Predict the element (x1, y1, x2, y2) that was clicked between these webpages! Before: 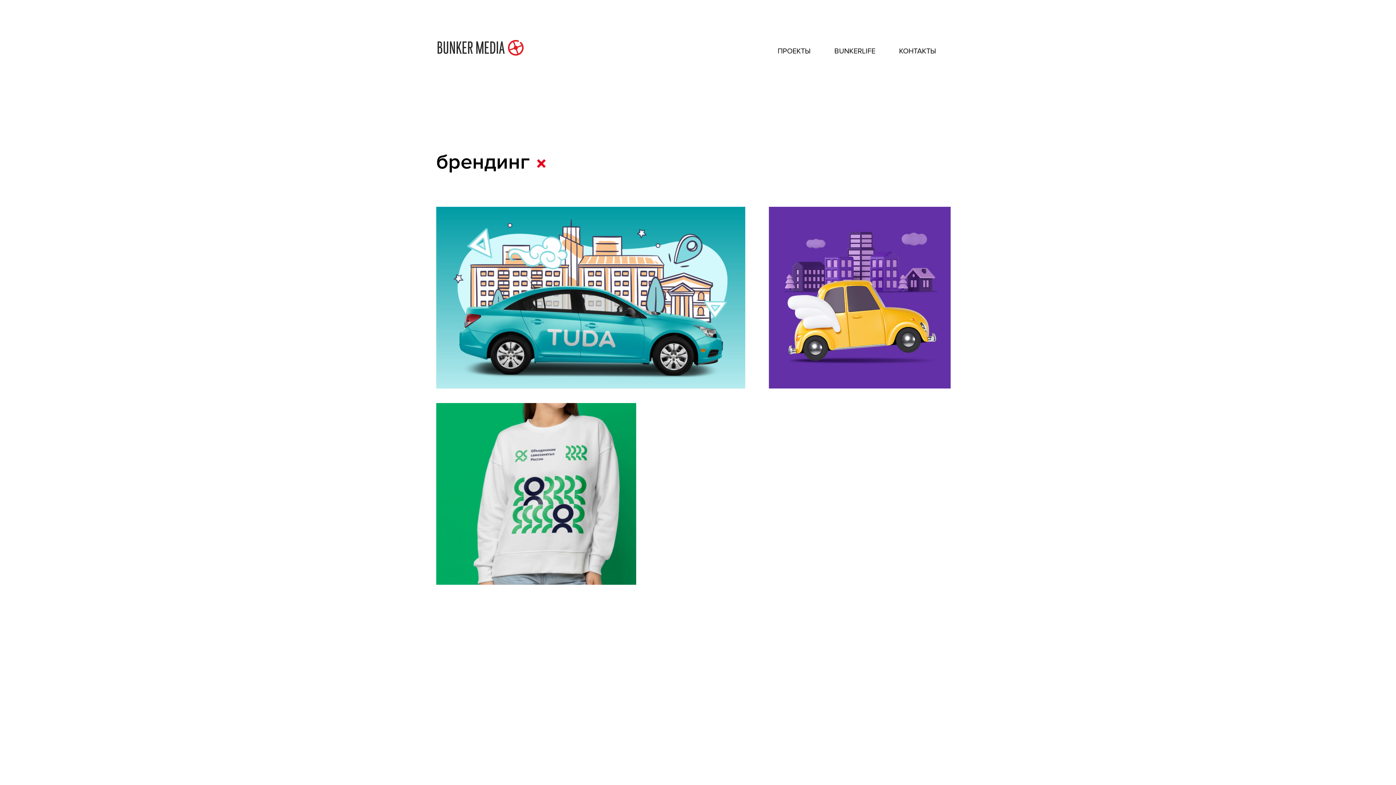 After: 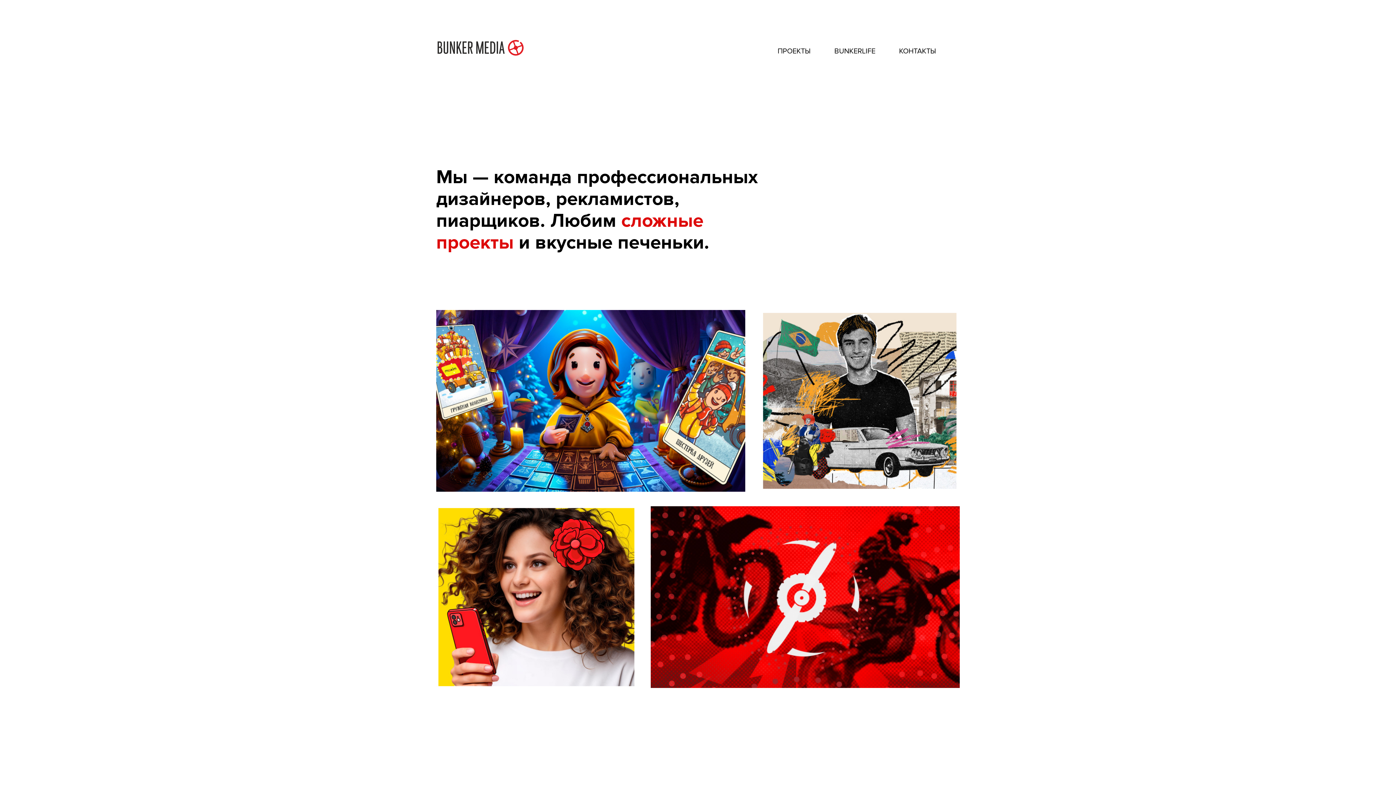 Action: bbox: (436, 40, 525, 55)